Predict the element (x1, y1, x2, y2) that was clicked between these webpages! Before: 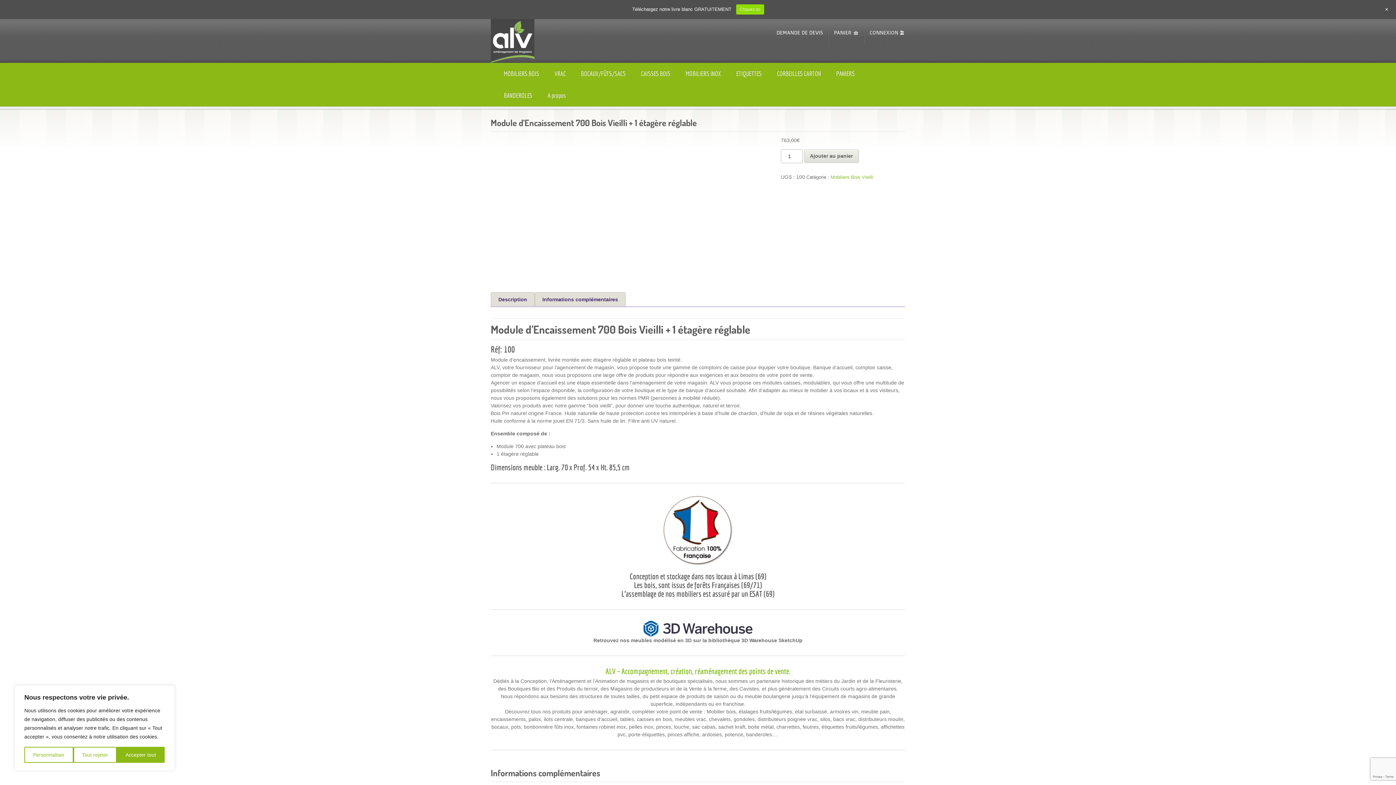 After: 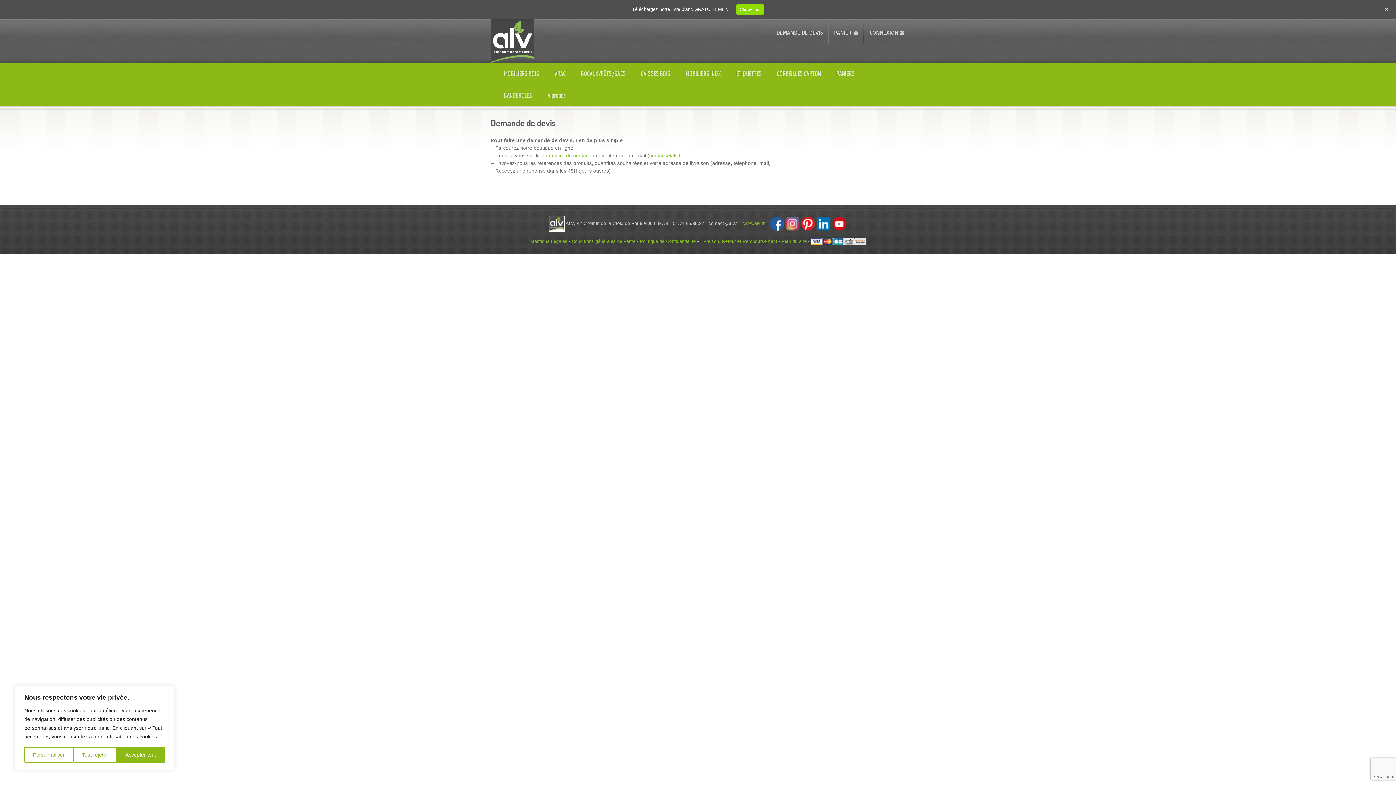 Action: label: DEMANDE DE DEVIS bbox: (776, 21, 823, 43)